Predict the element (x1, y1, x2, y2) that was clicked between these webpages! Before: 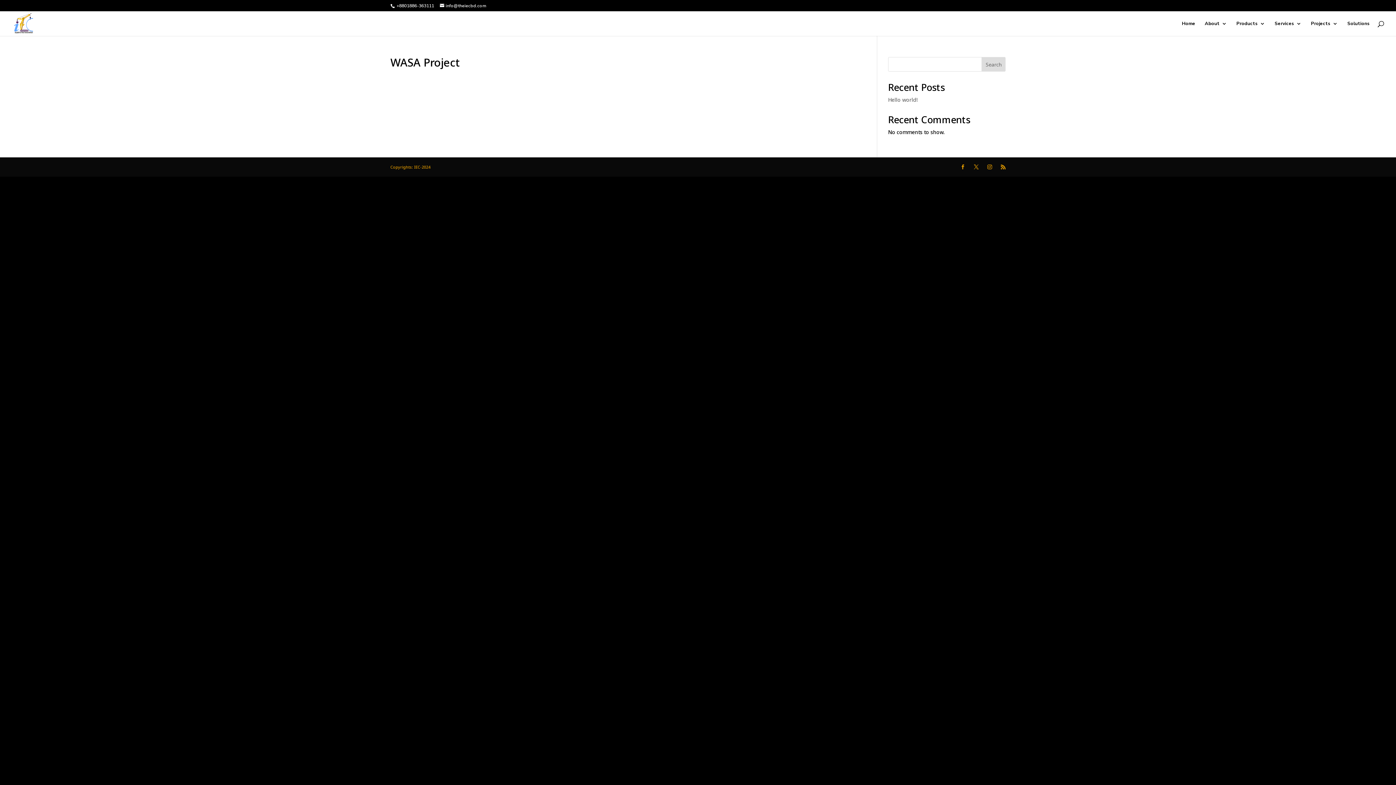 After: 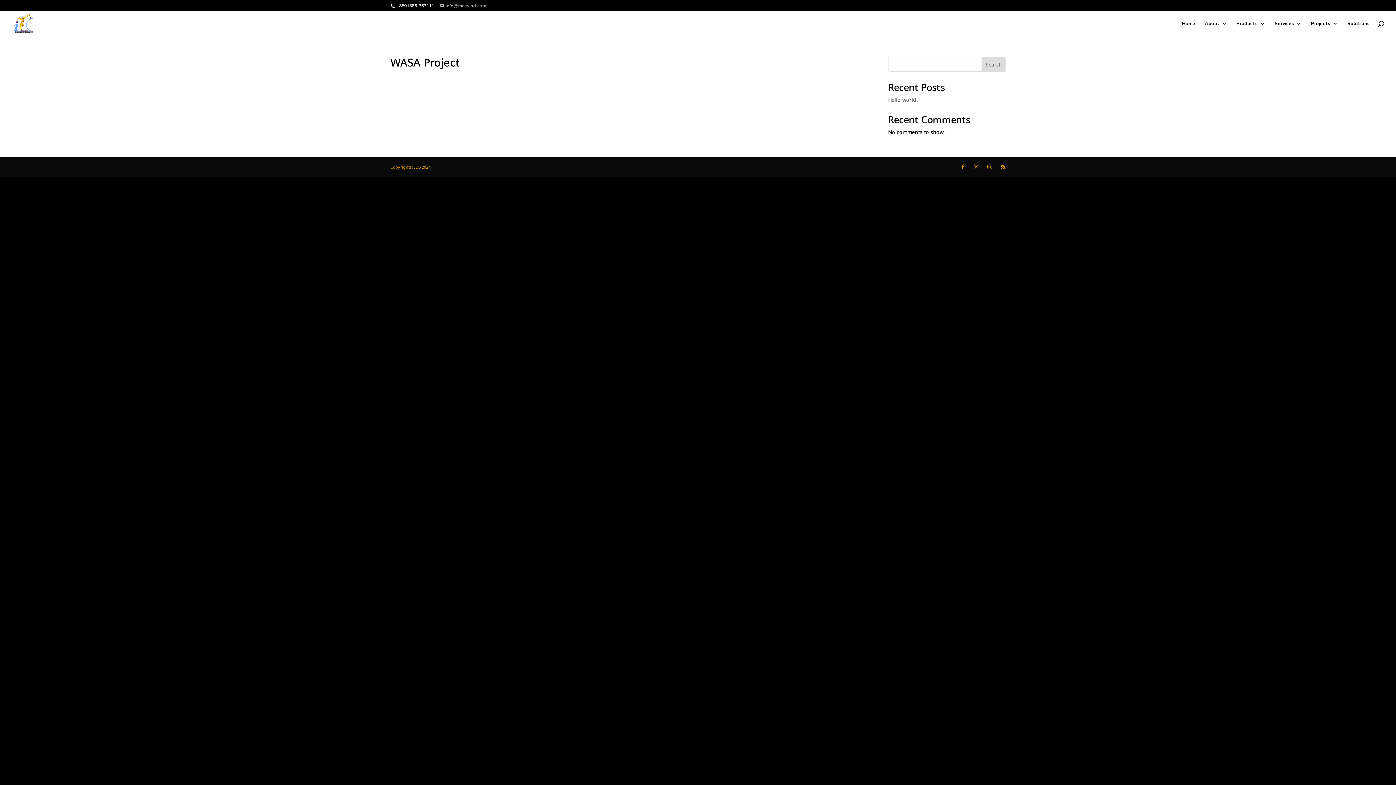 Action: label: info@theiecbd.com bbox: (440, 2, 486, 8)